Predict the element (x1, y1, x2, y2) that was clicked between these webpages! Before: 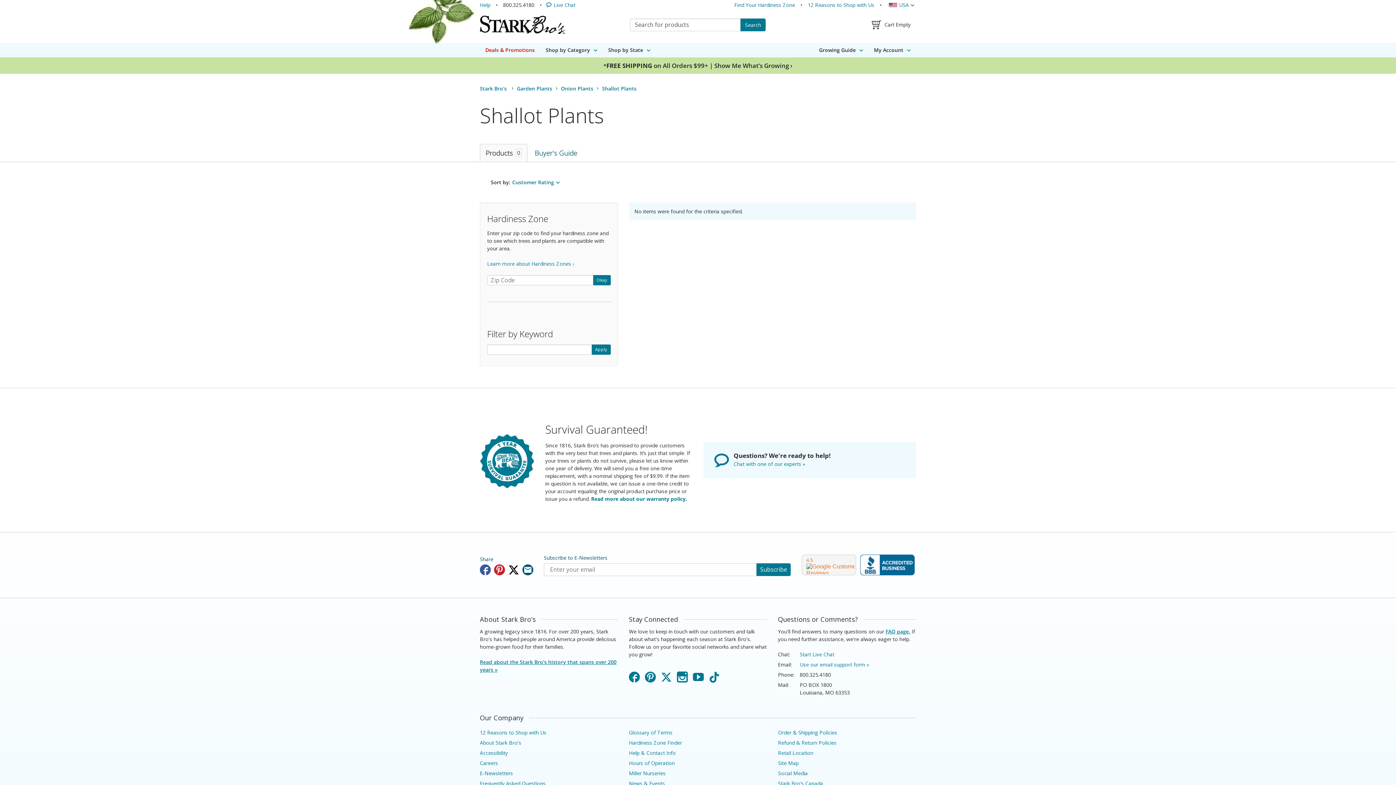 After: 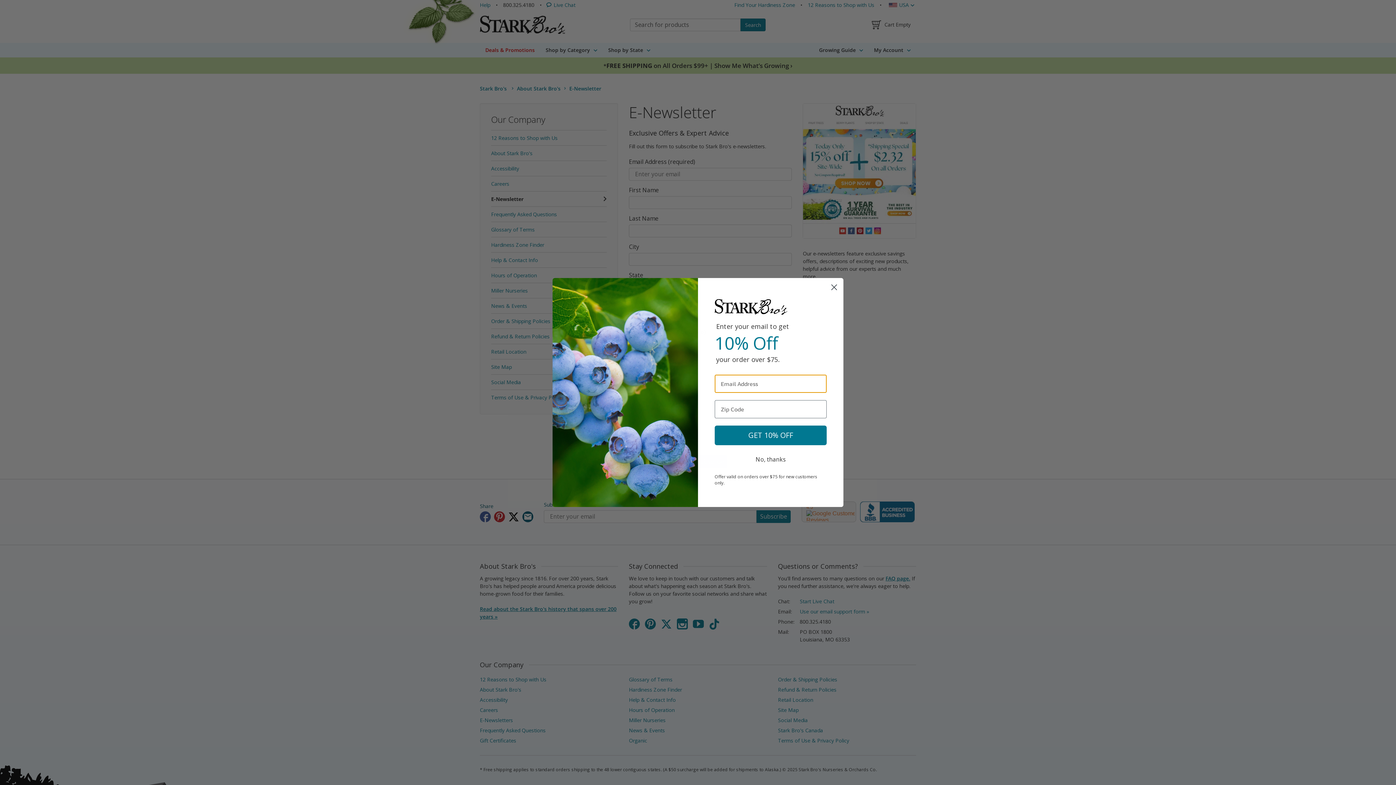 Action: bbox: (480, 770, 513, 777) label: E-Newsletters